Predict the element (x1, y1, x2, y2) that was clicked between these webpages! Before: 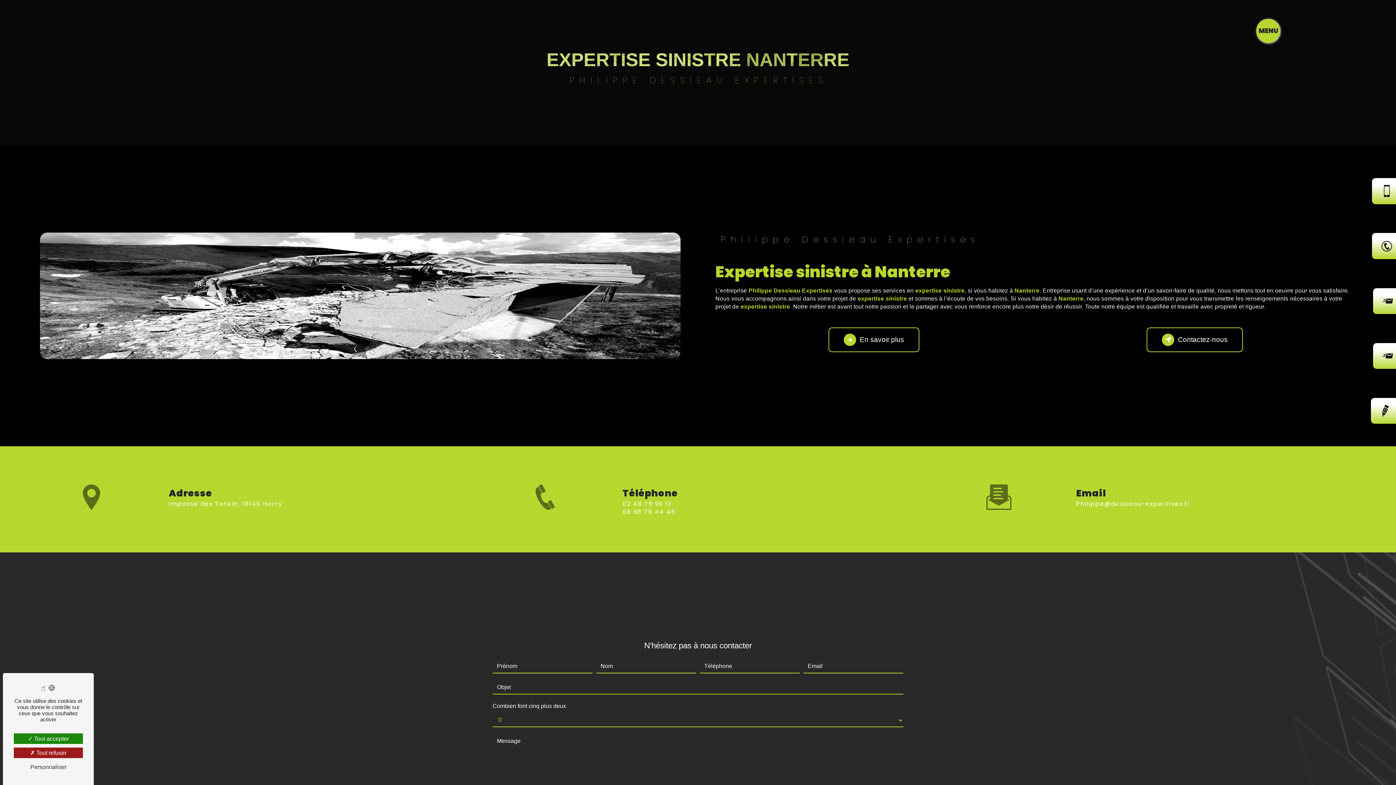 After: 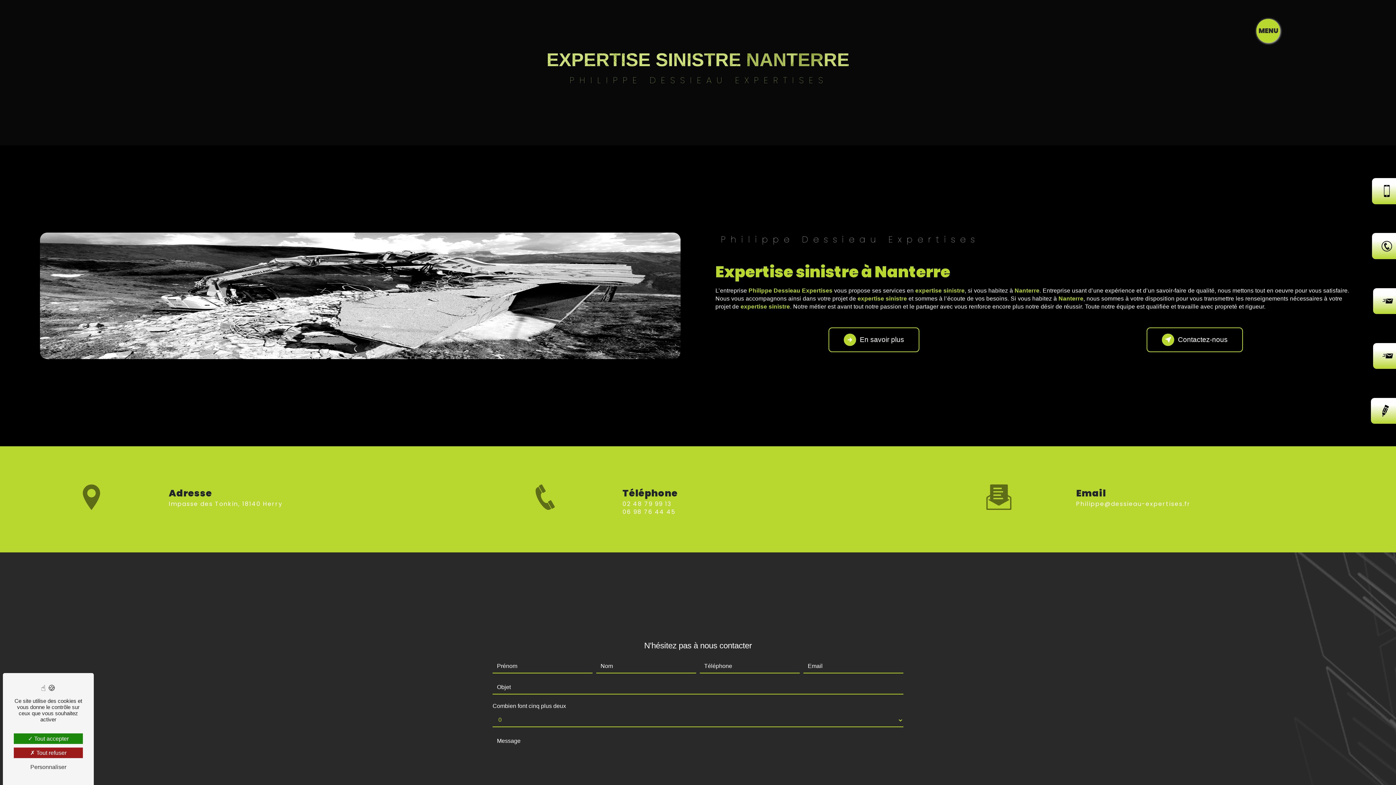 Action: label: 02 48 79 99 13 bbox: (622, 499, 671, 508)